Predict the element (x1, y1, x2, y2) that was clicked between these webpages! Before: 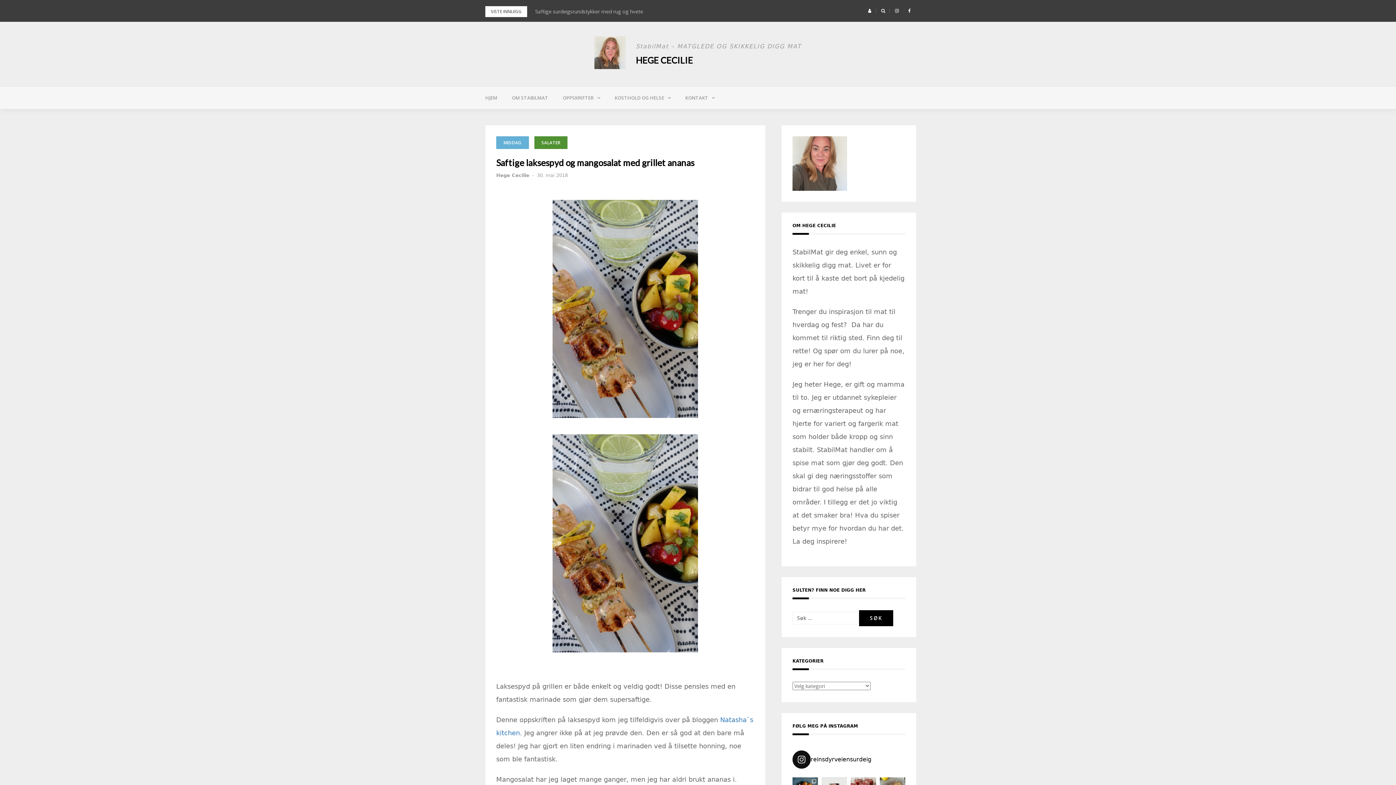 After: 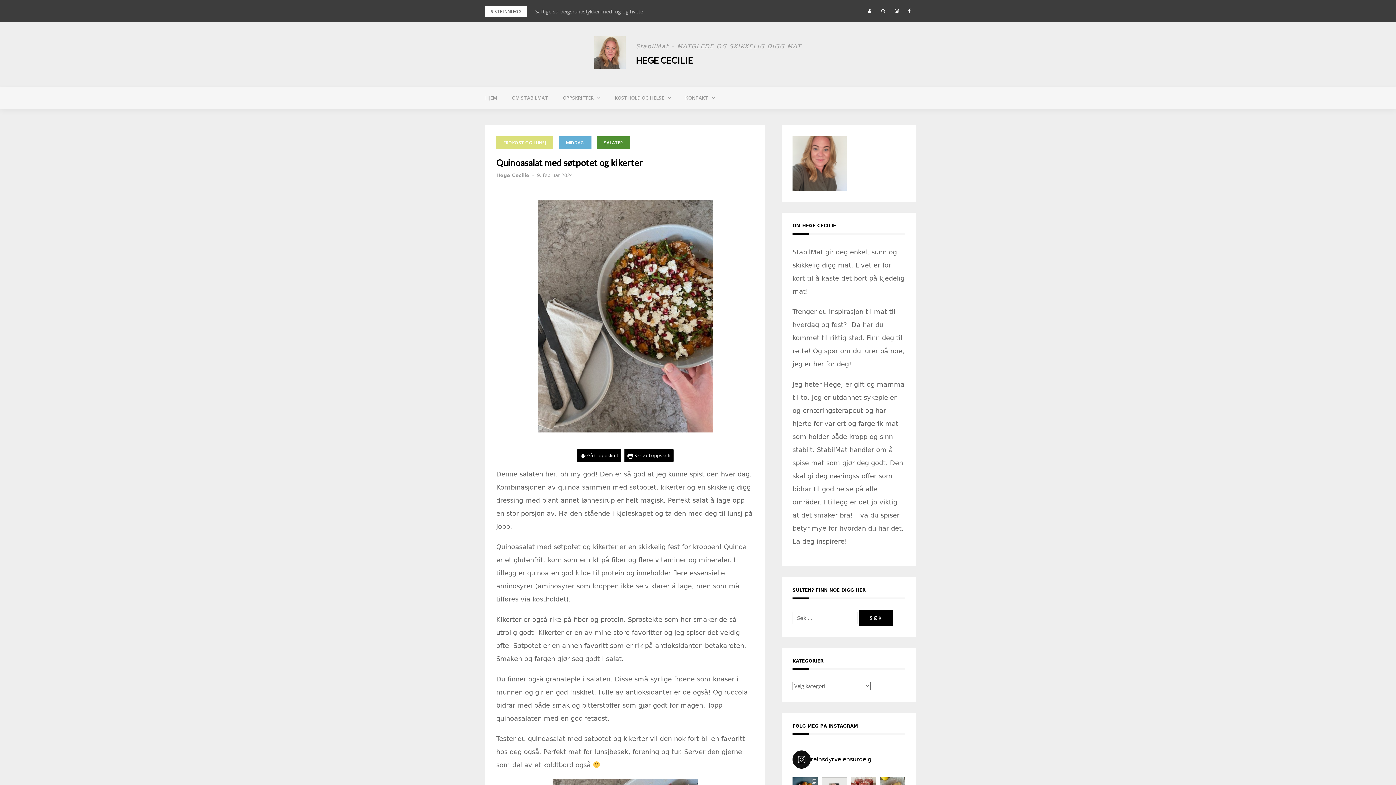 Action: label: Quinoasalat med søtpotet og kikerter bbox: (535, 8, 624, 15)